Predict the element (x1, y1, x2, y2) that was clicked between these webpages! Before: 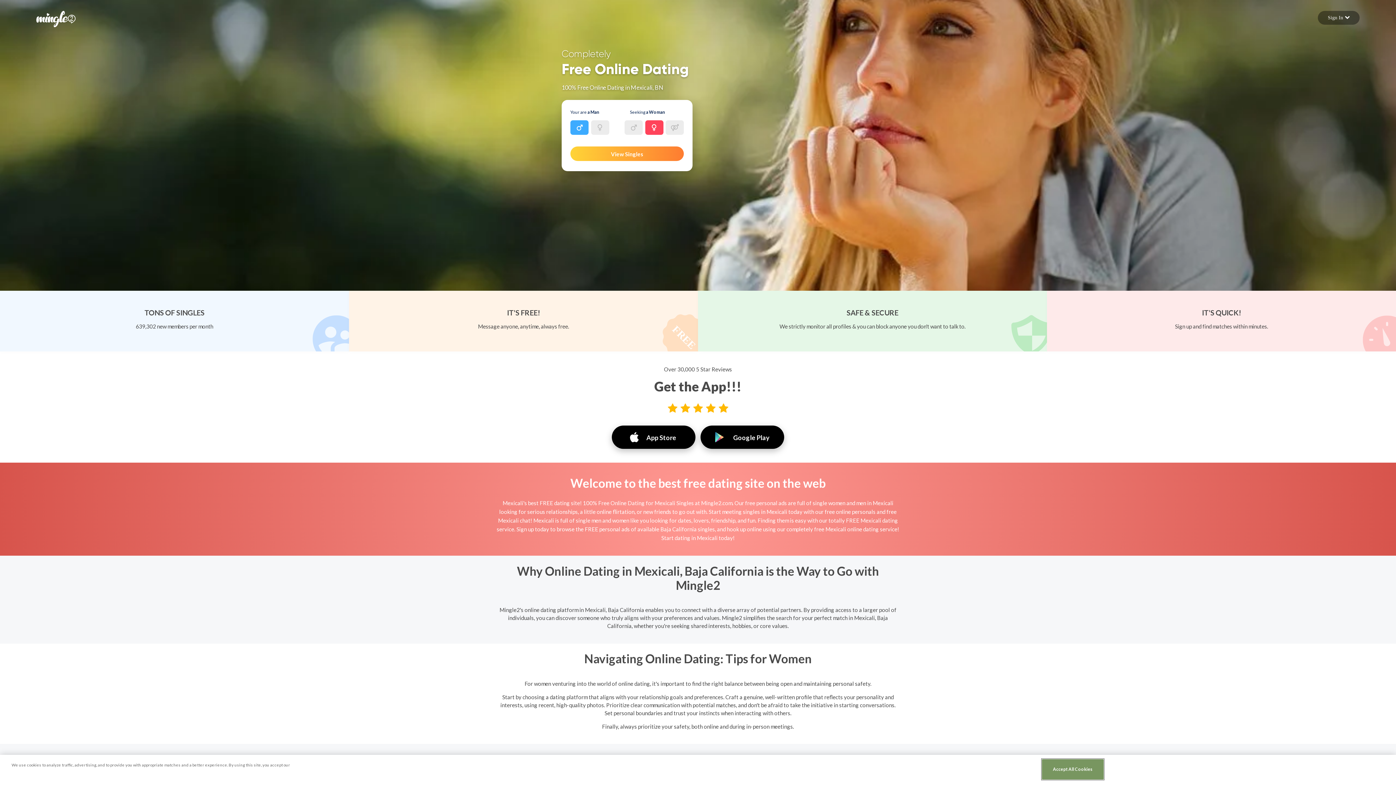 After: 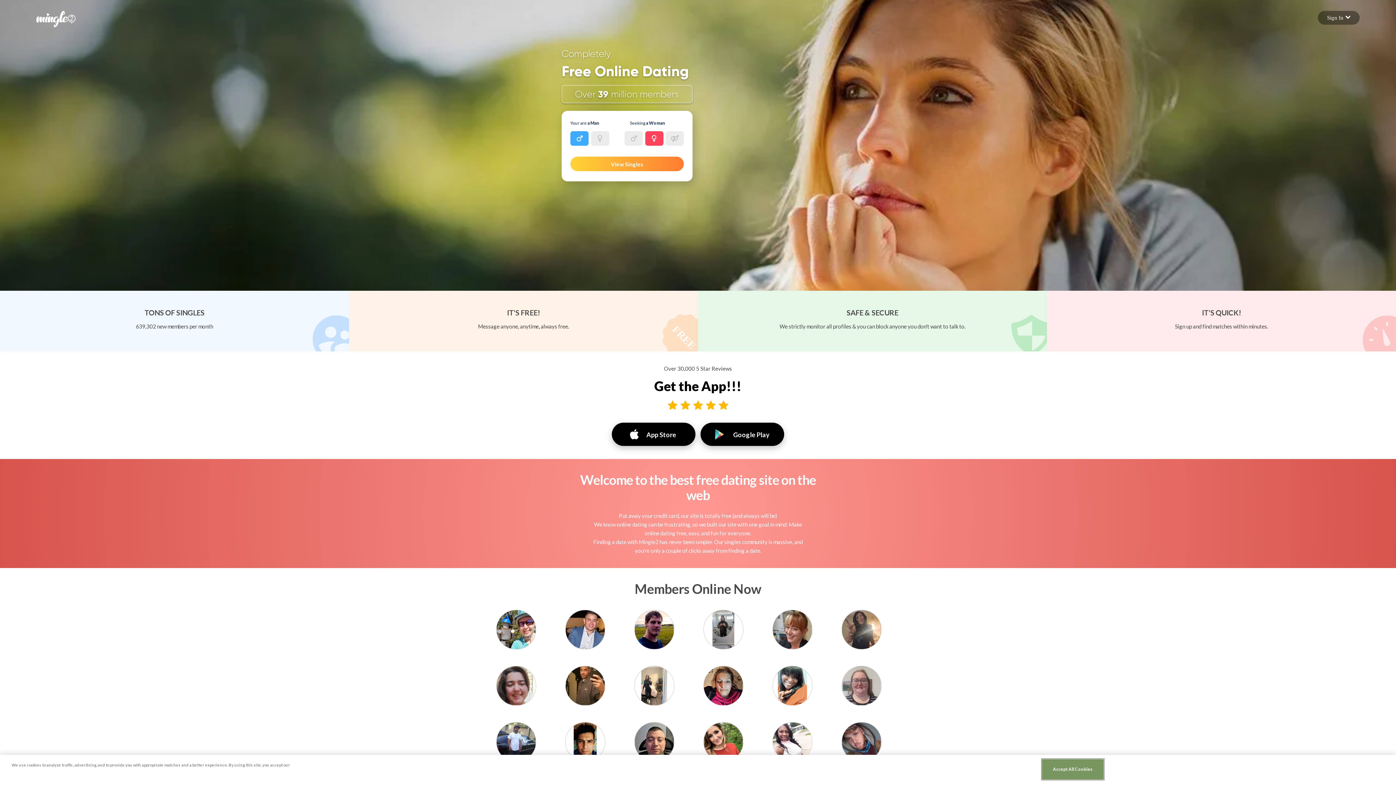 Action: label: Mingle2 Logo bbox: (36, 15, 75, 21)